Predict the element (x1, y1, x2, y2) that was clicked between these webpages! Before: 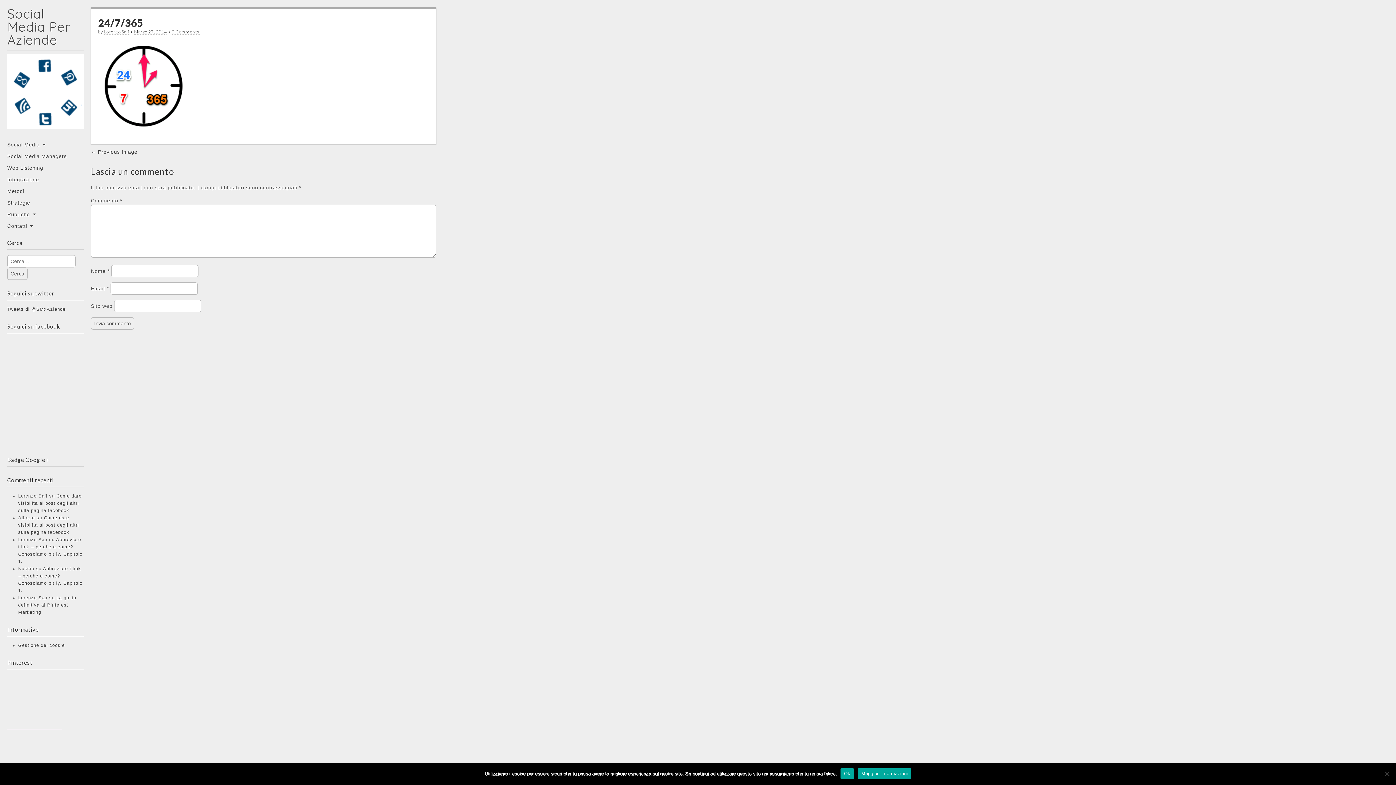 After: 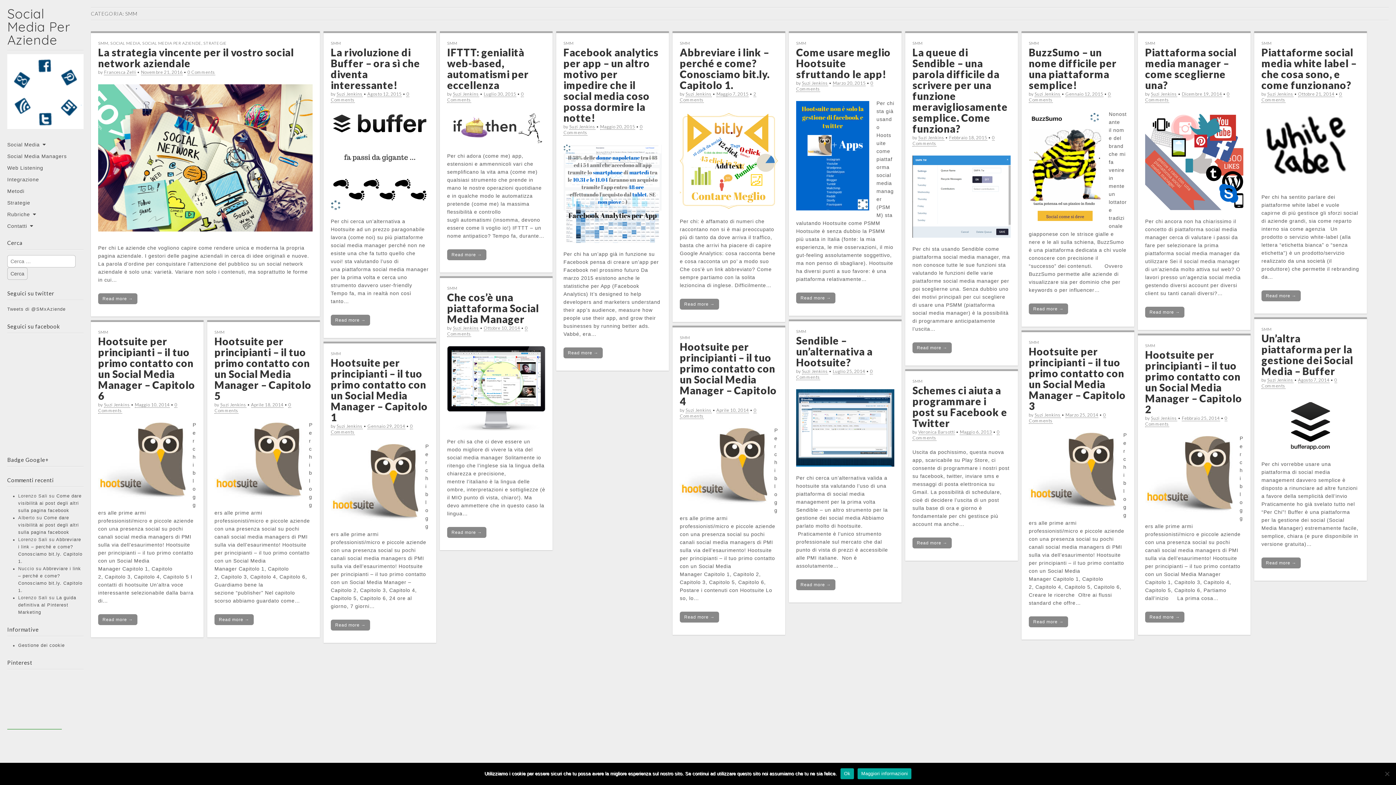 Action: bbox: (7, 151, 83, 160) label: Social Media Managers